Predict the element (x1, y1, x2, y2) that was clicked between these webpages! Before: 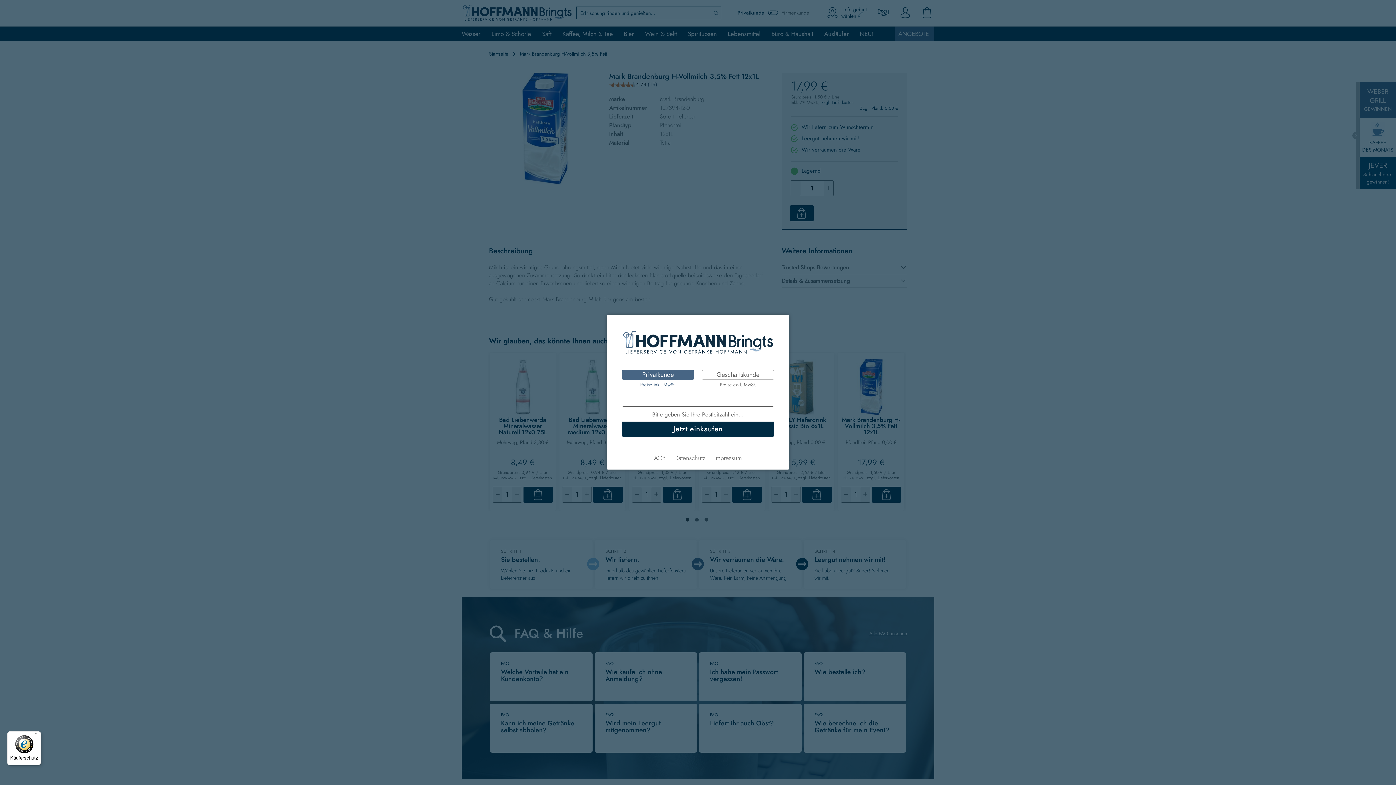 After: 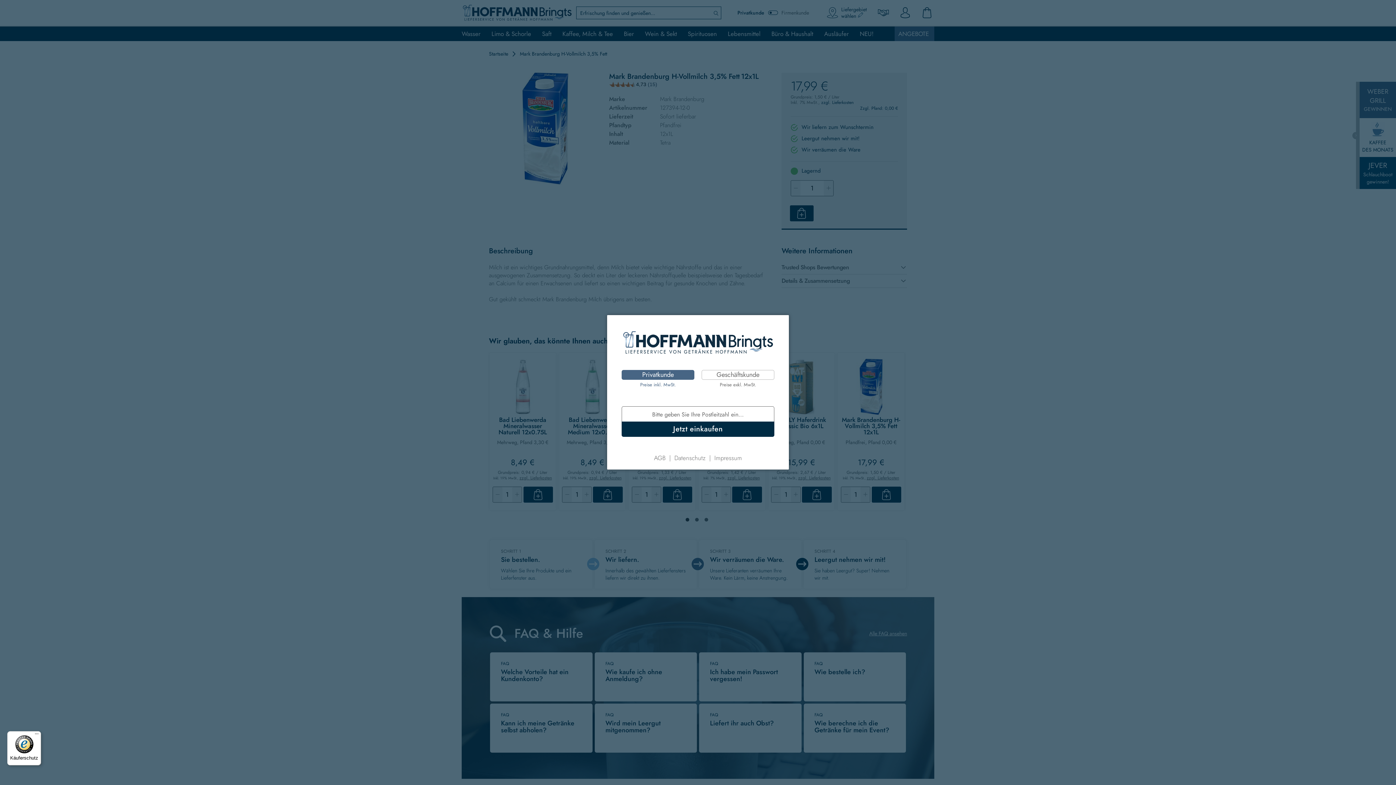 Action: label: Käuferschutz bbox: (7, 731, 41, 765)